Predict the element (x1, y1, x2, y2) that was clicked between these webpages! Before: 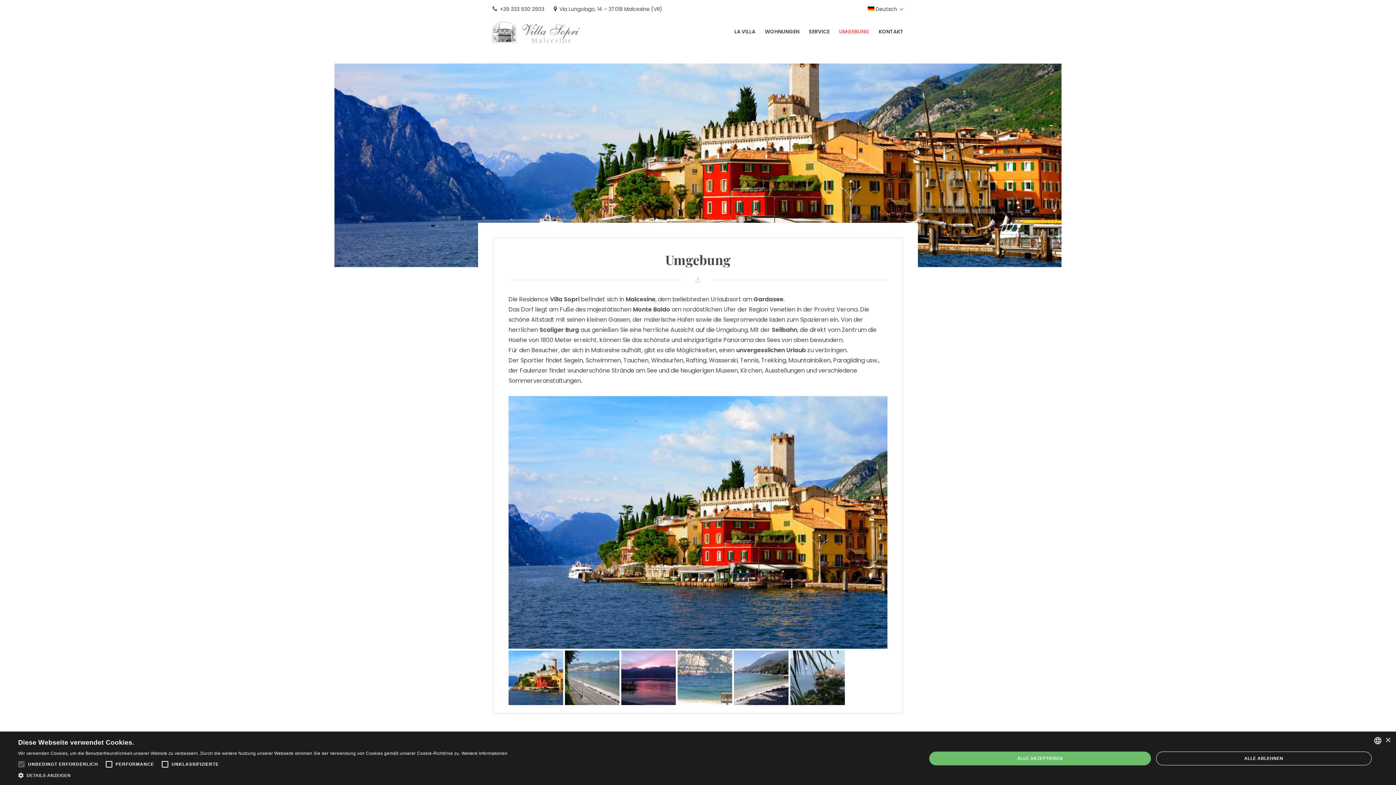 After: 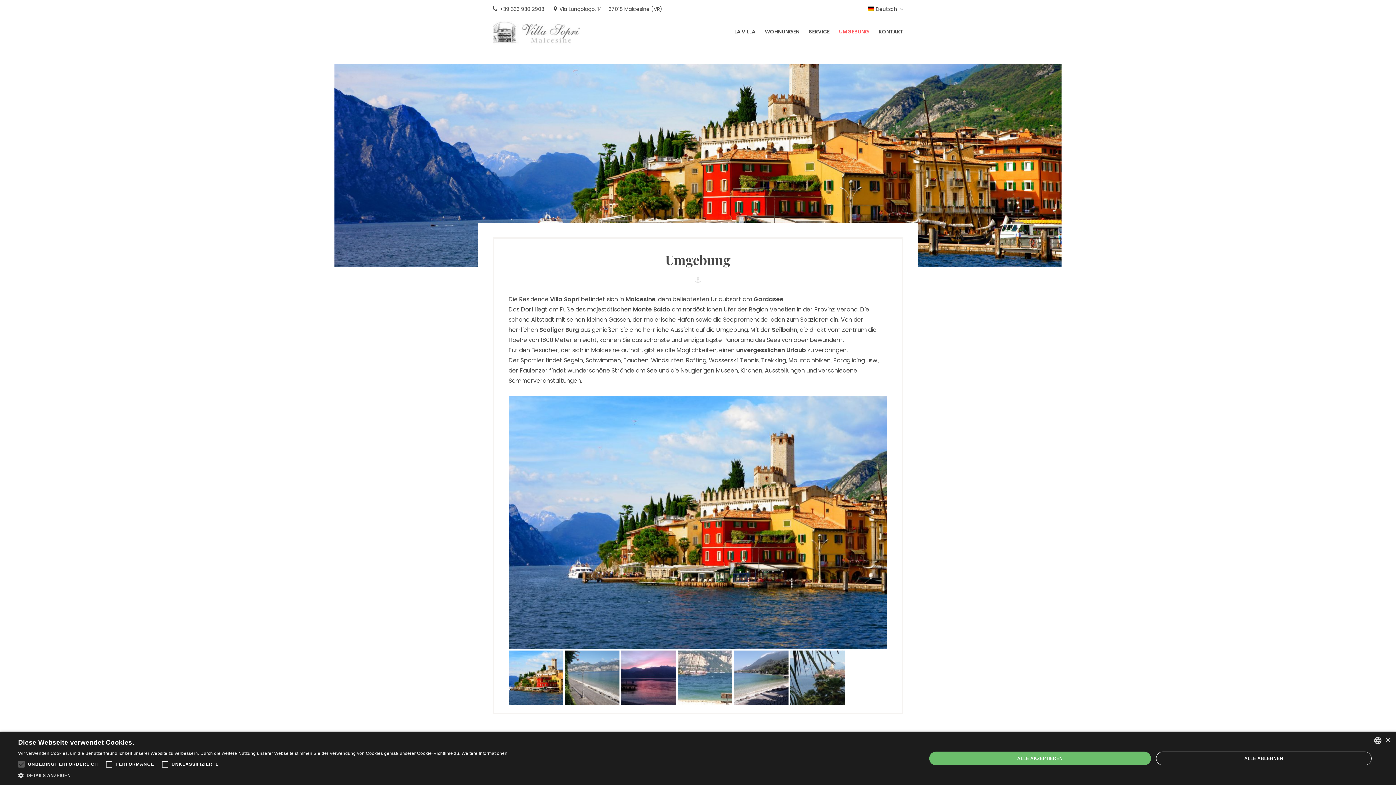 Action: bbox: (839, 27, 869, 36) label: UMGEBUNG